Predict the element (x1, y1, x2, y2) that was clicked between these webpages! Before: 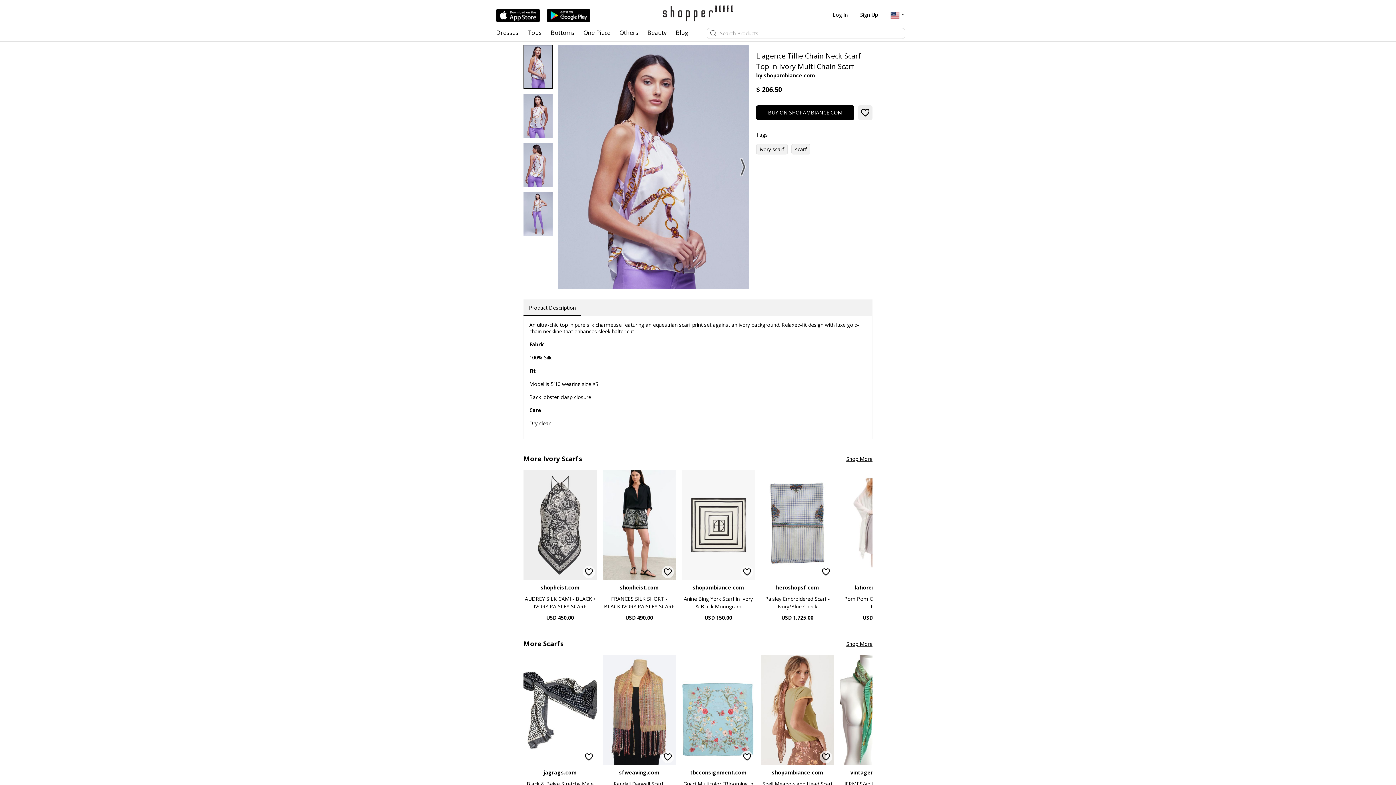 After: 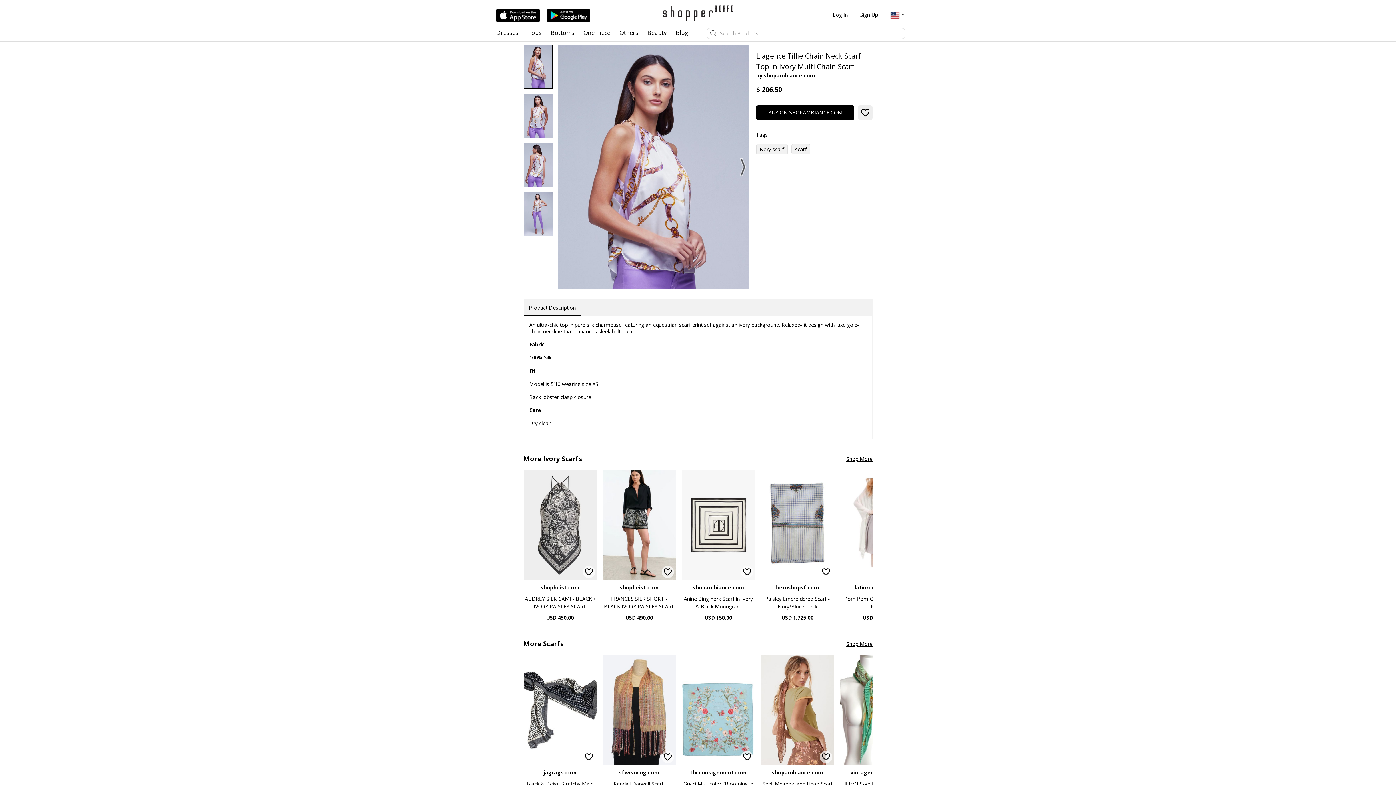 Action: bbox: (523, 45, 552, 88)